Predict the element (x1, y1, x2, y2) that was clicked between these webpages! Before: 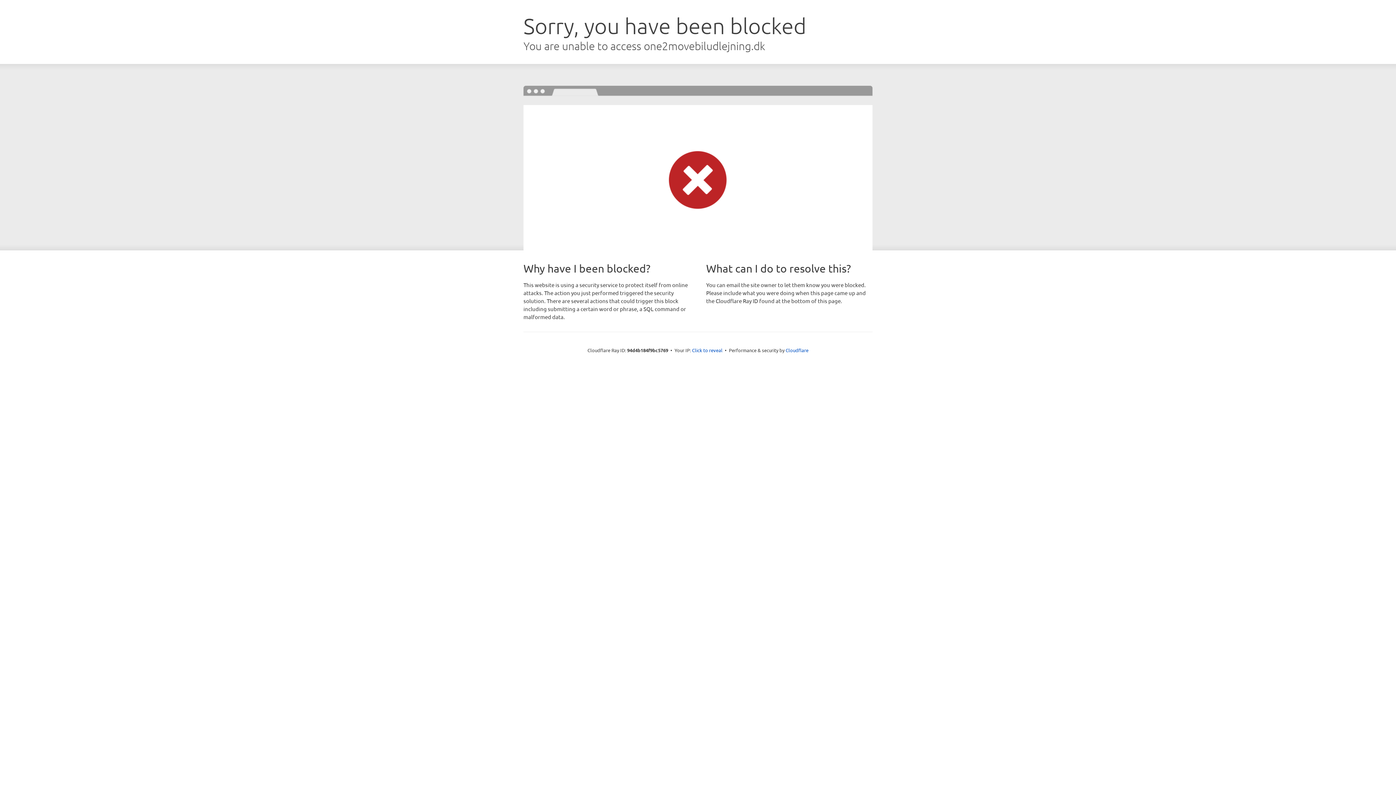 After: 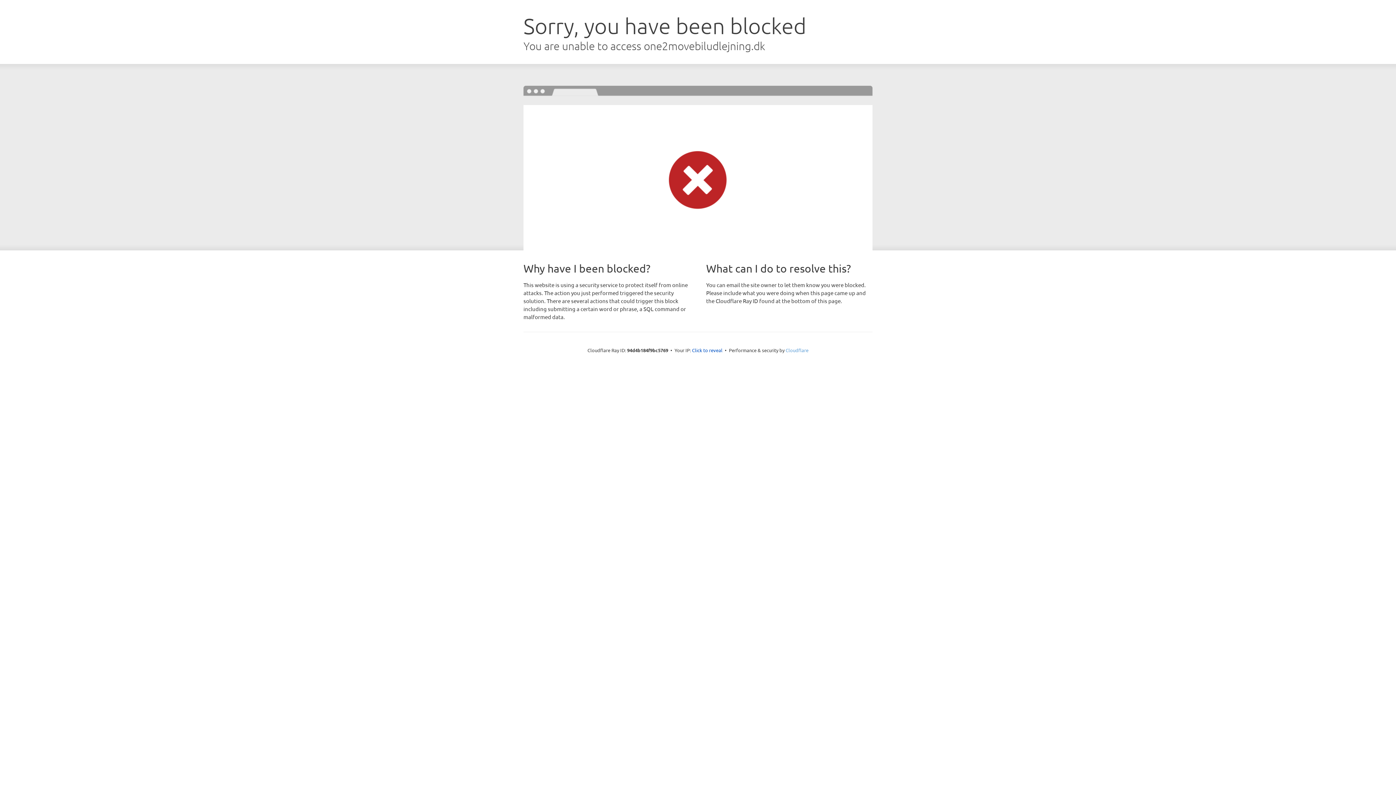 Action: bbox: (785, 347, 808, 353) label: Cloudflare